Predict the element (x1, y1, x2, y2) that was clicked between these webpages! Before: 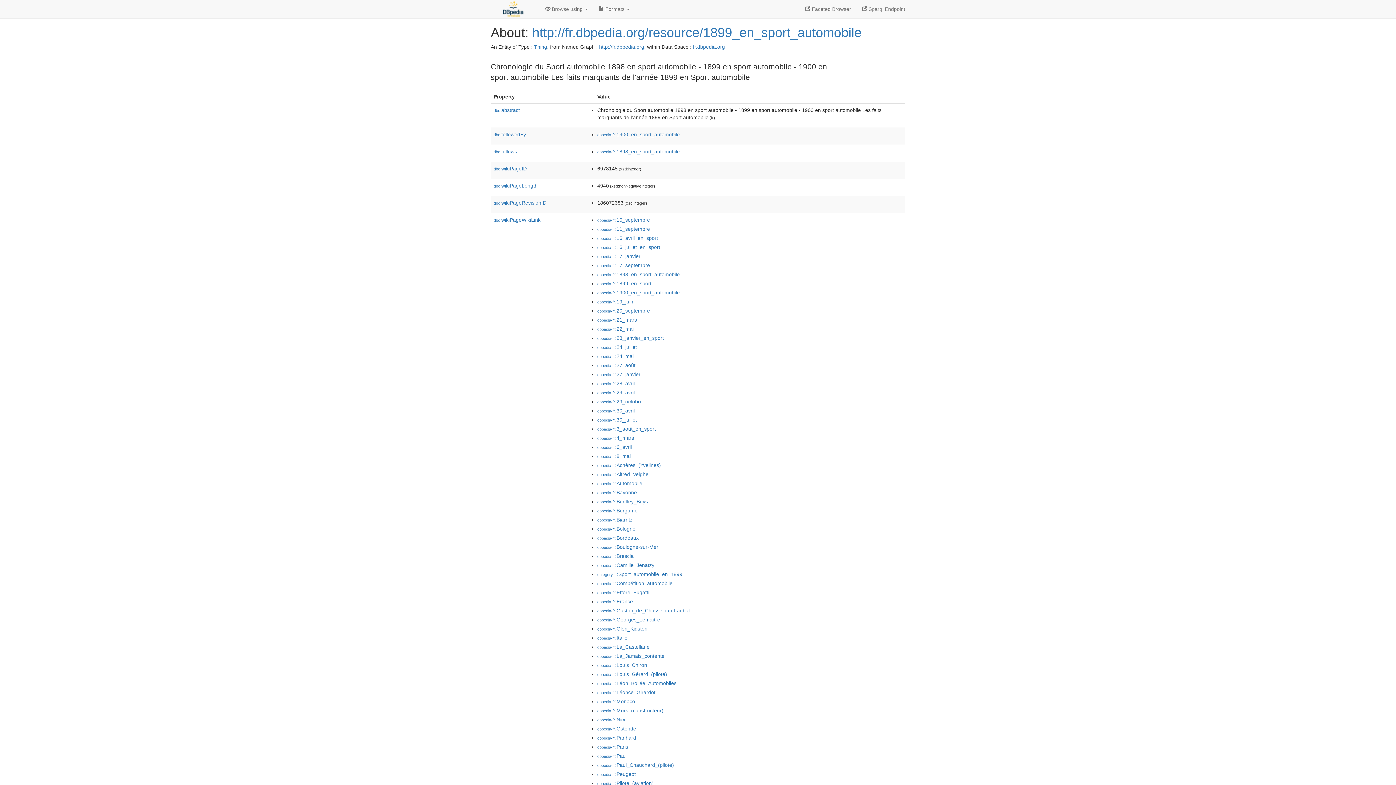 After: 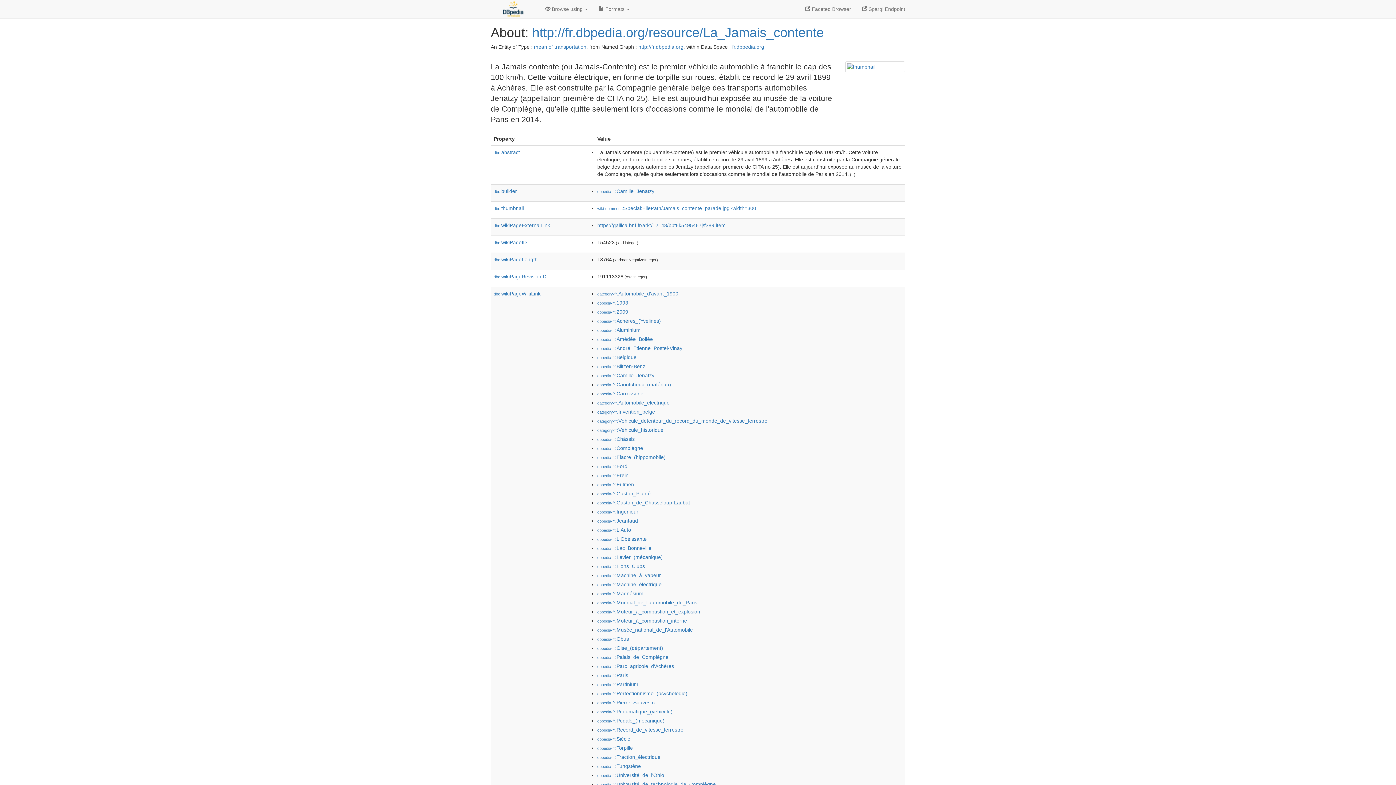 Action: bbox: (597, 653, 664, 659) label: dbpedia-fr:La_Jamais_contente